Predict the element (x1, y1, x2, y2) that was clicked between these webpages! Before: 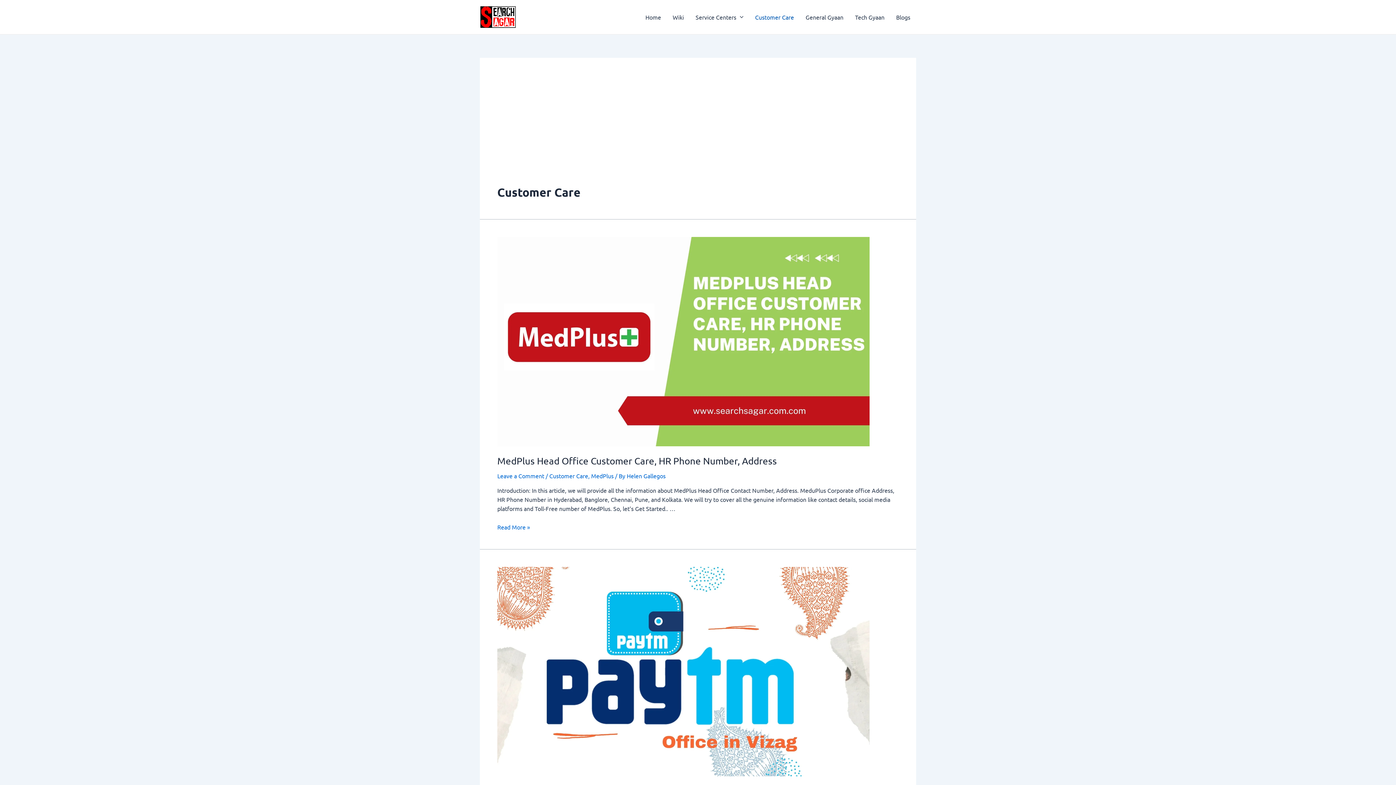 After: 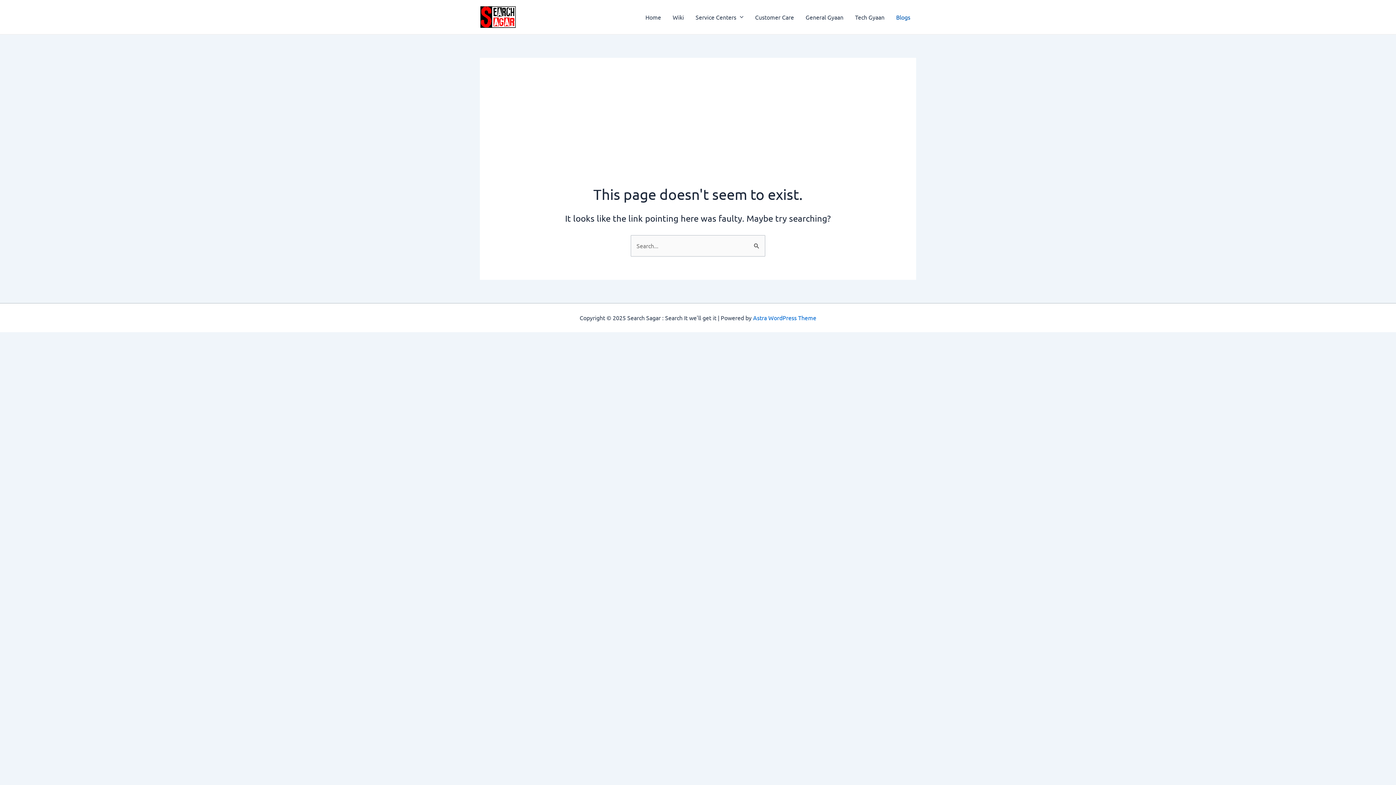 Action: label: Blogs bbox: (890, 2, 916, 31)